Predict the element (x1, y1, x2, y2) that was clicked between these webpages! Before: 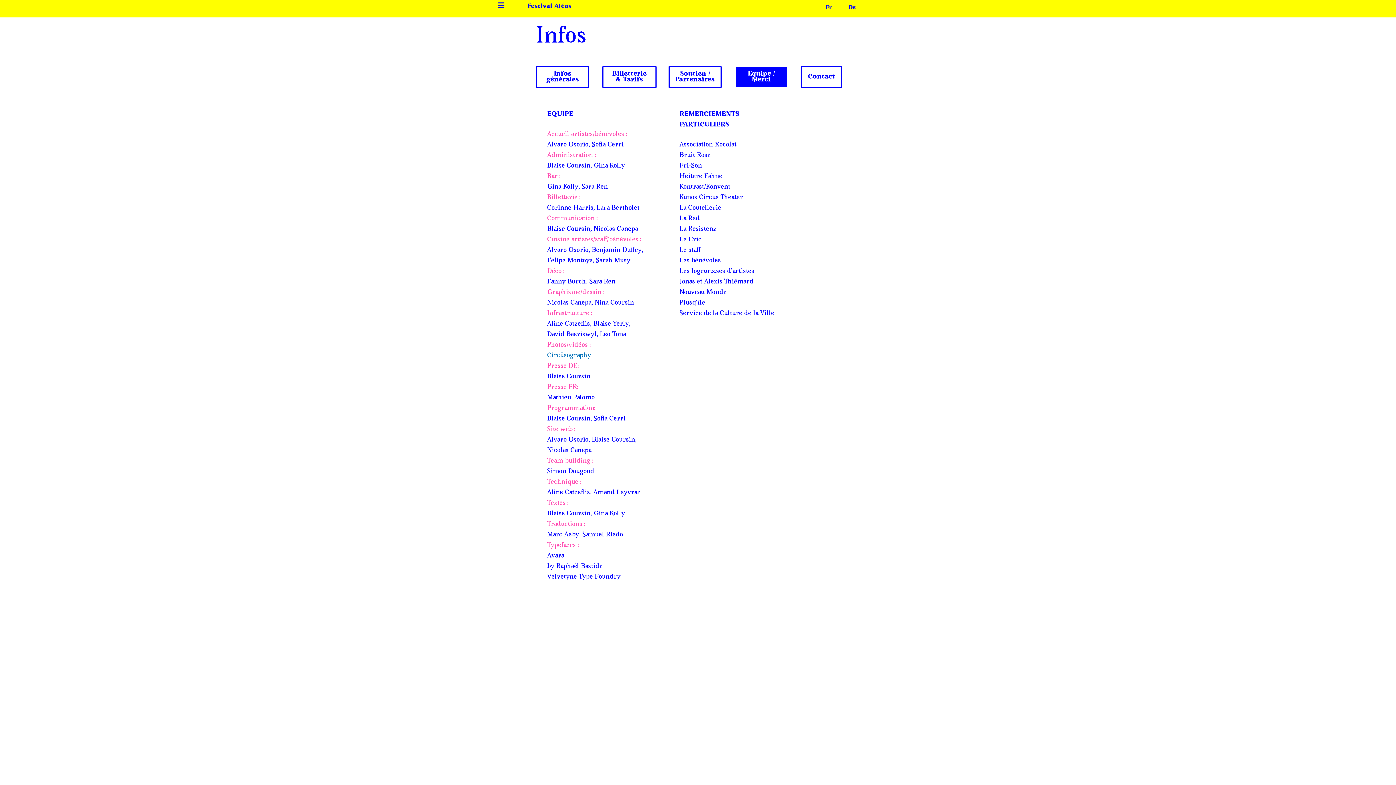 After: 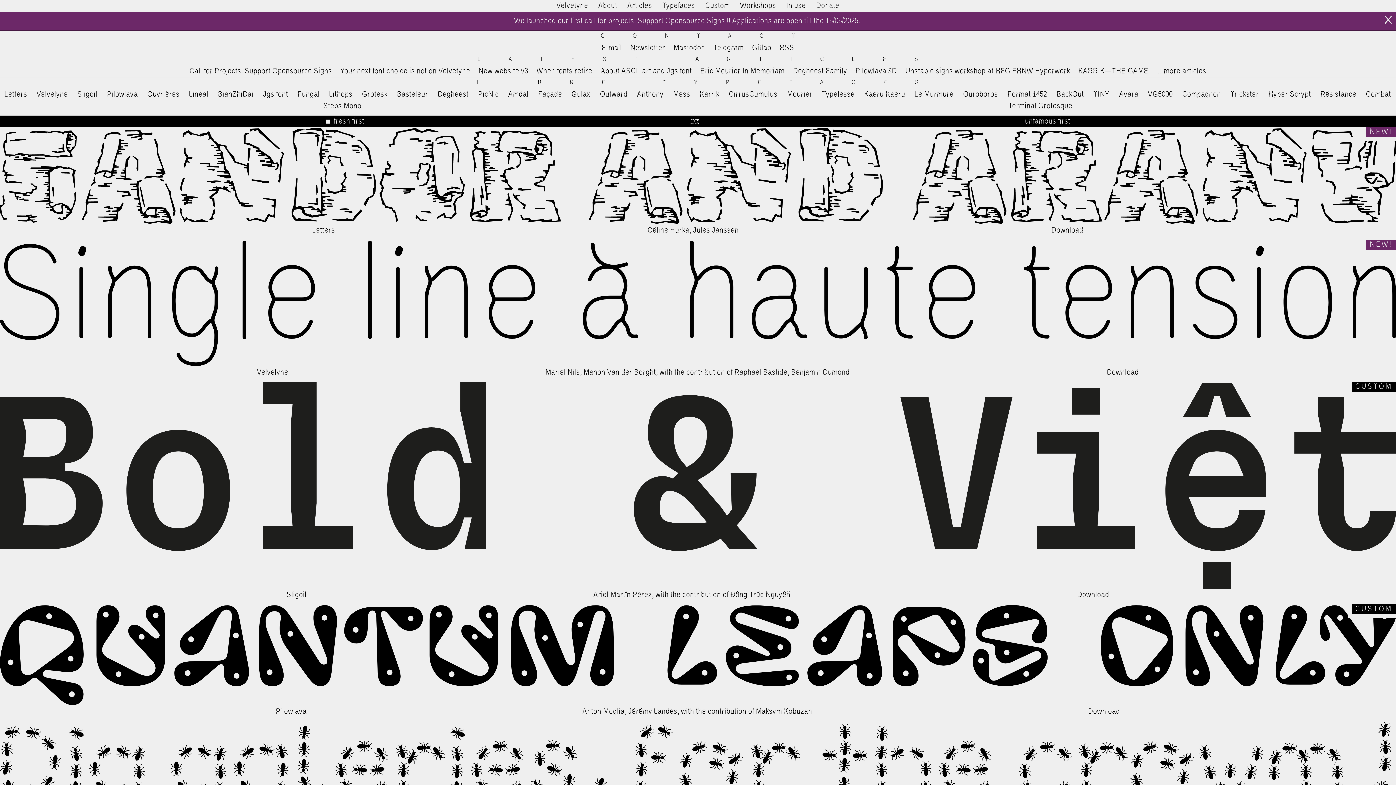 Action: bbox: (547, 573, 620, 580) label: Velvetyne Type Foundry